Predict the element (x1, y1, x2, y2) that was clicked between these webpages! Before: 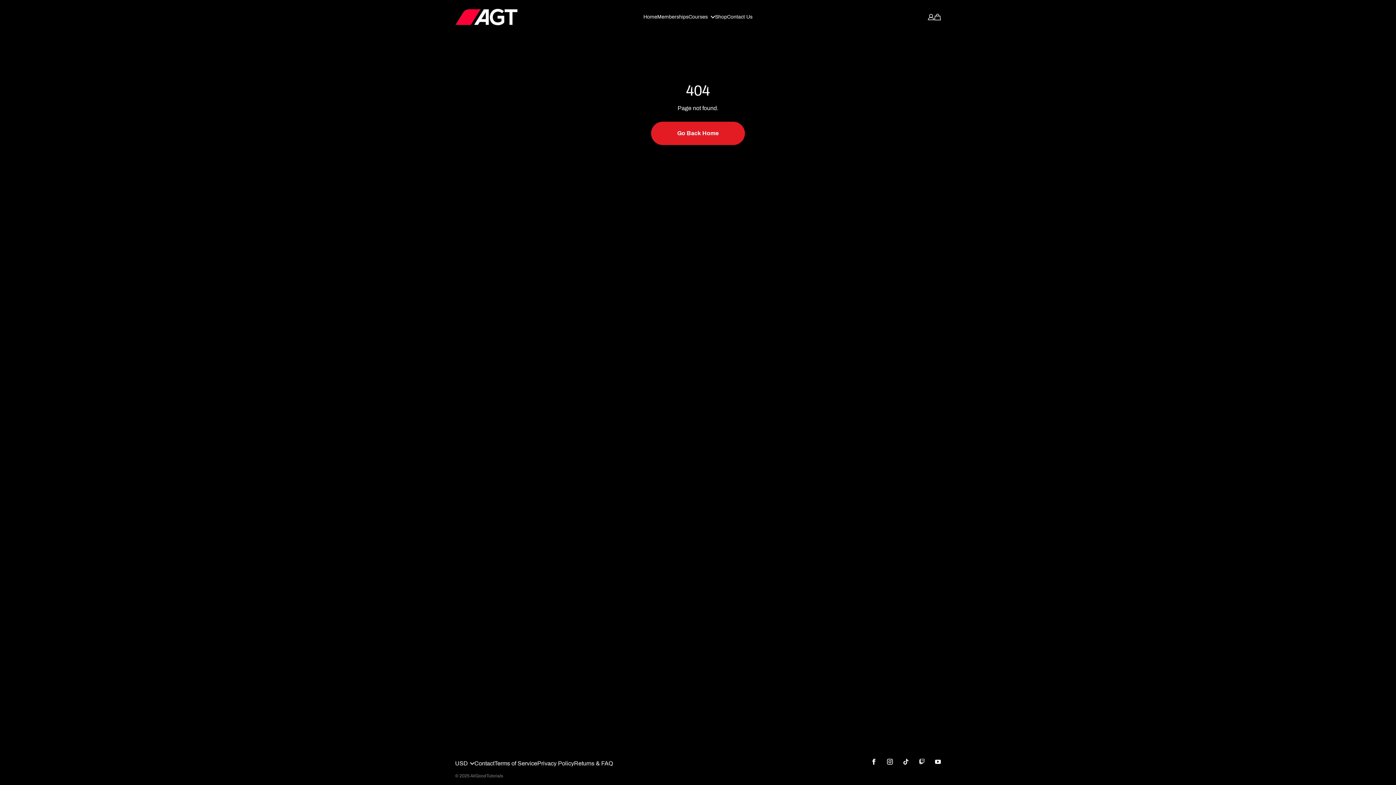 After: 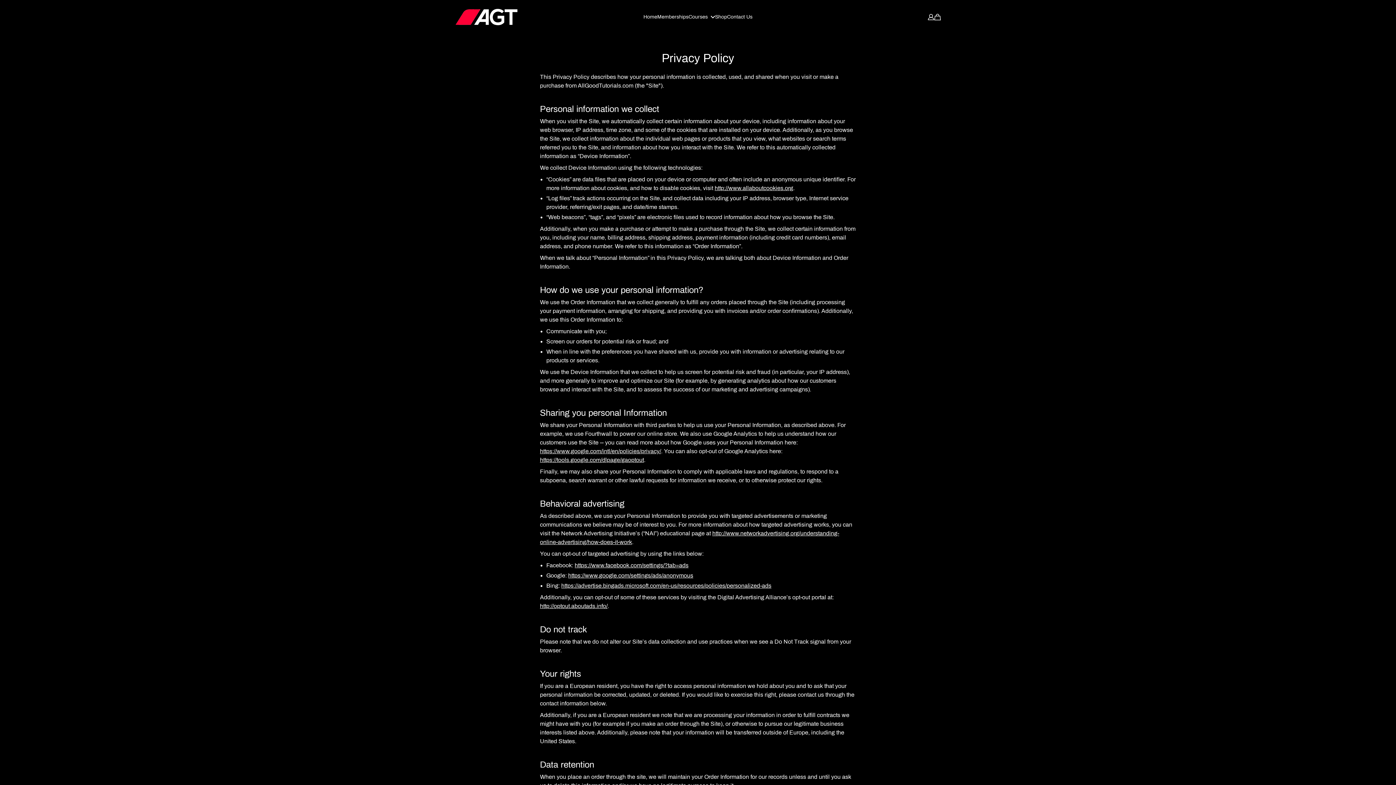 Action: bbox: (537, 759, 574, 768) label: Privacy Policy